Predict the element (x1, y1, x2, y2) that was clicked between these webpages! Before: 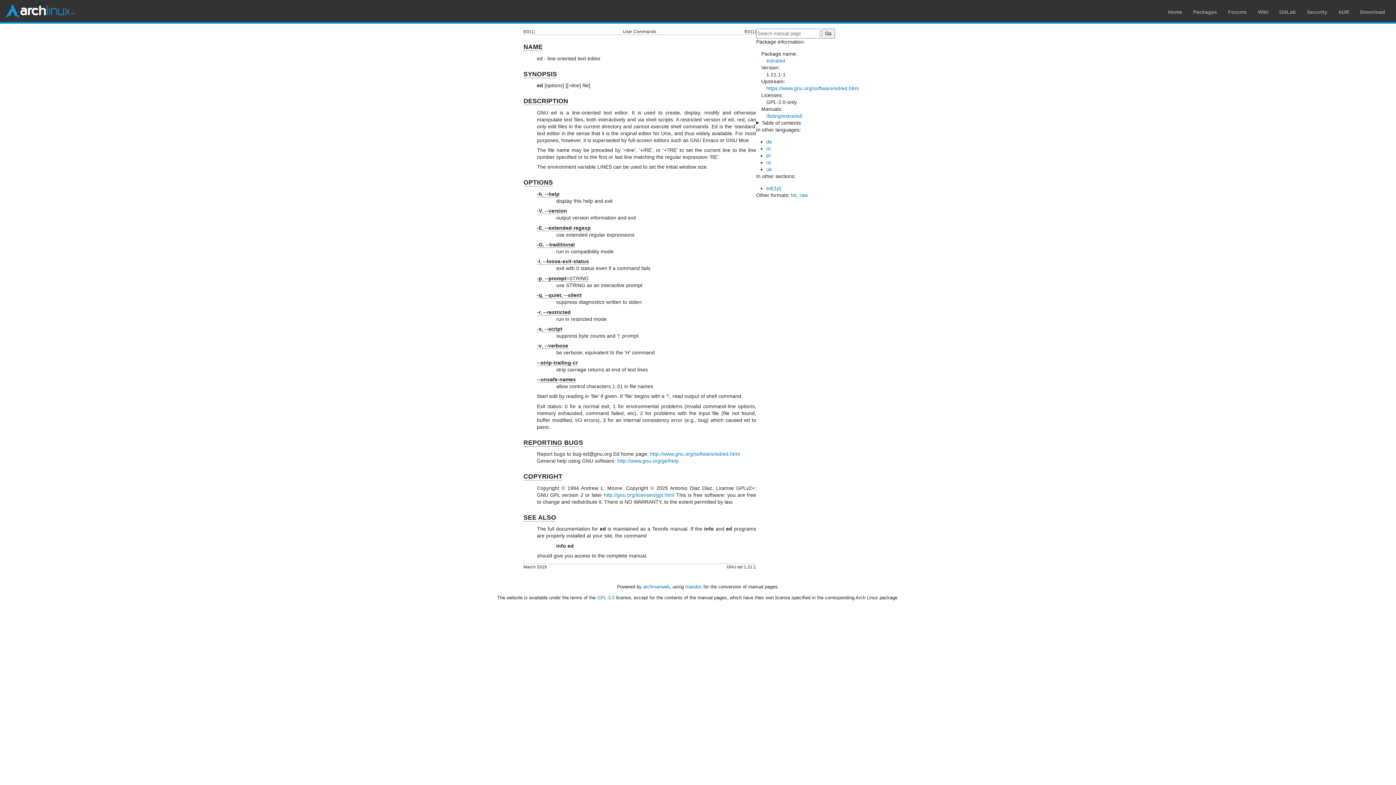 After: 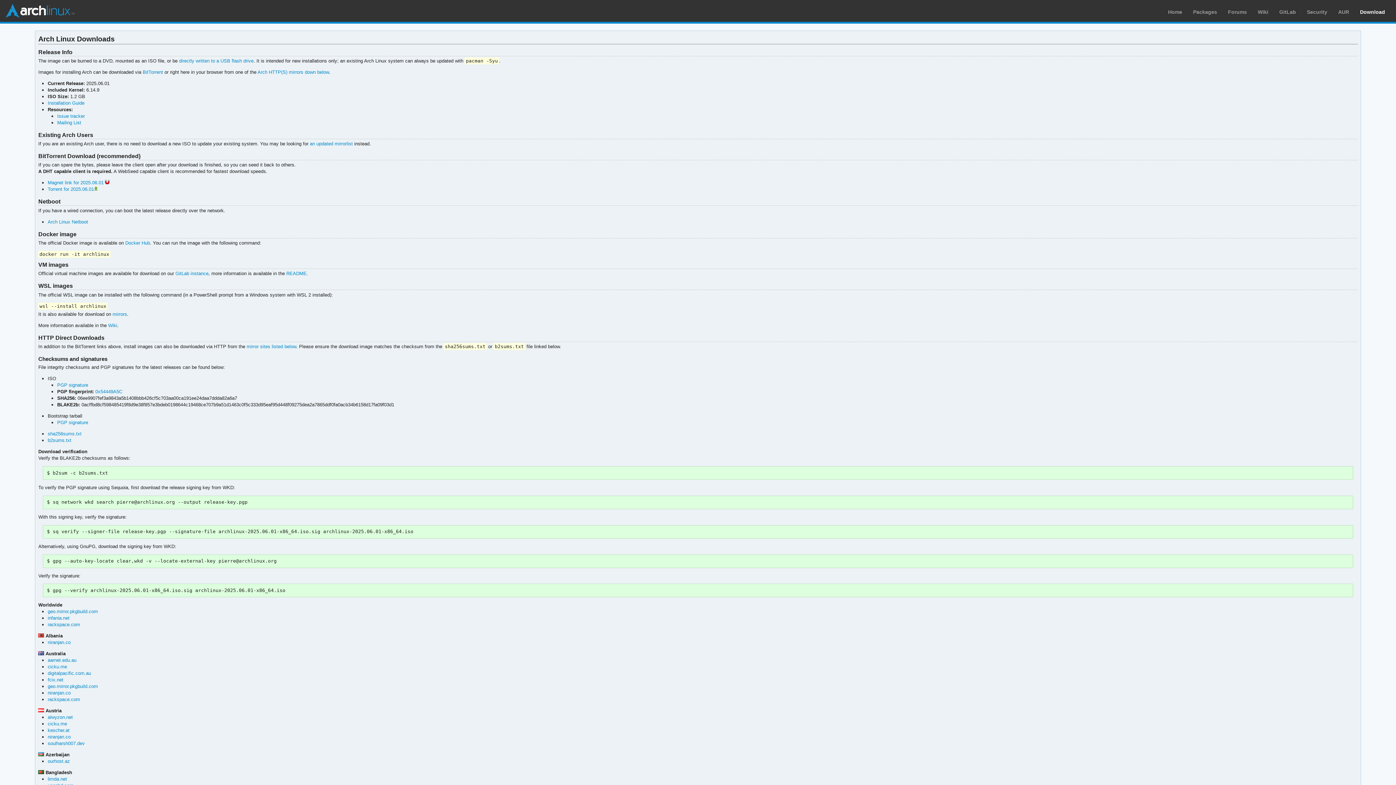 Action: bbox: (1360, 9, 1385, 14) label: Download